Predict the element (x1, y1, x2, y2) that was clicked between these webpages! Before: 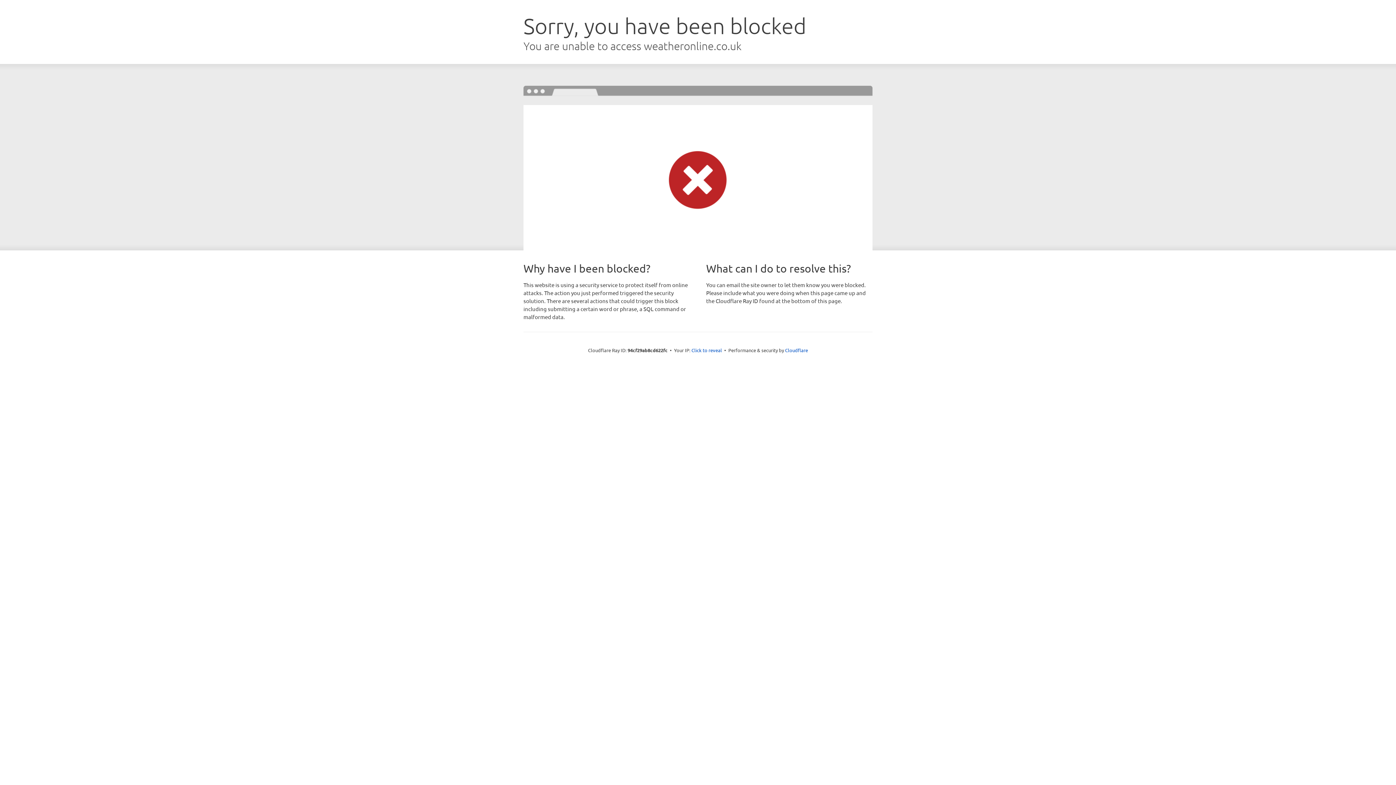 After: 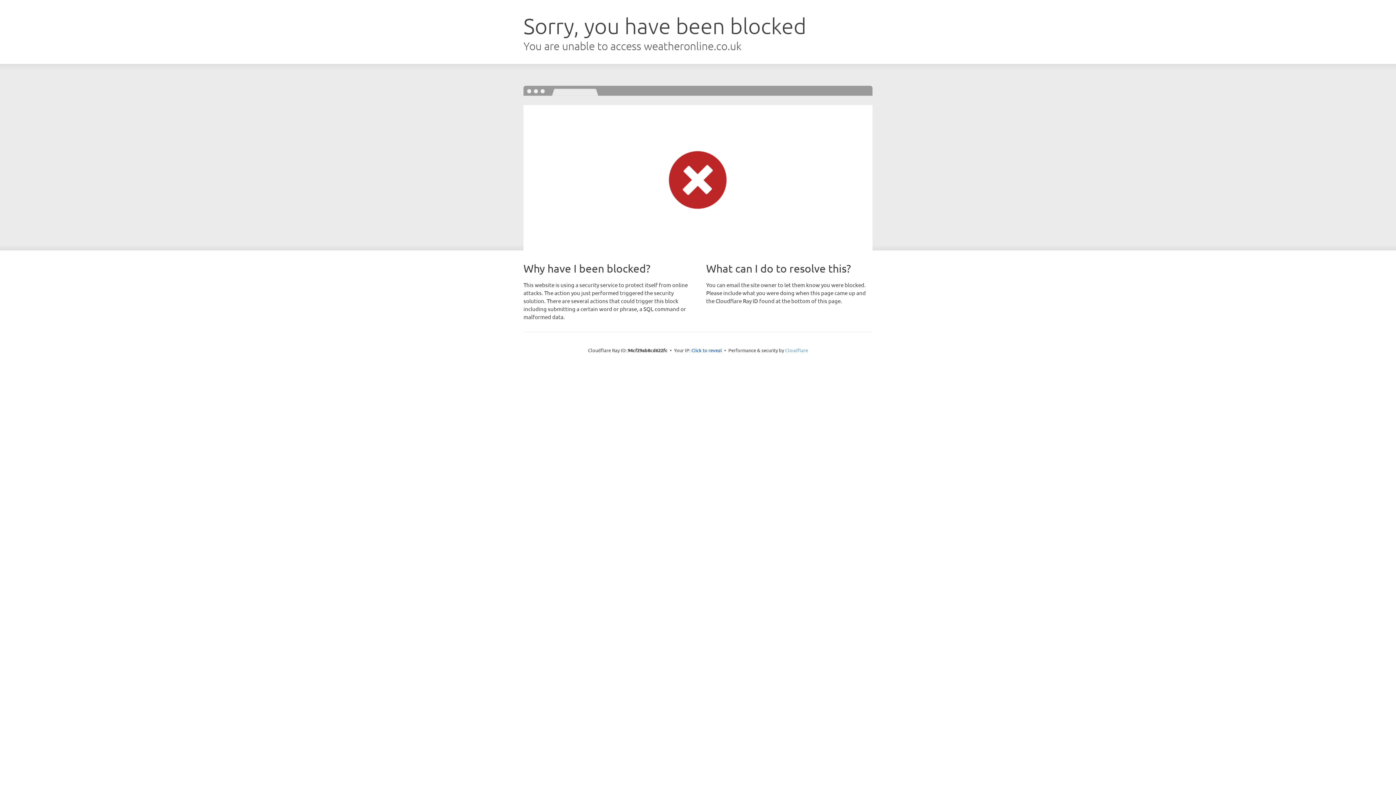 Action: label: Cloudflare bbox: (785, 347, 808, 353)